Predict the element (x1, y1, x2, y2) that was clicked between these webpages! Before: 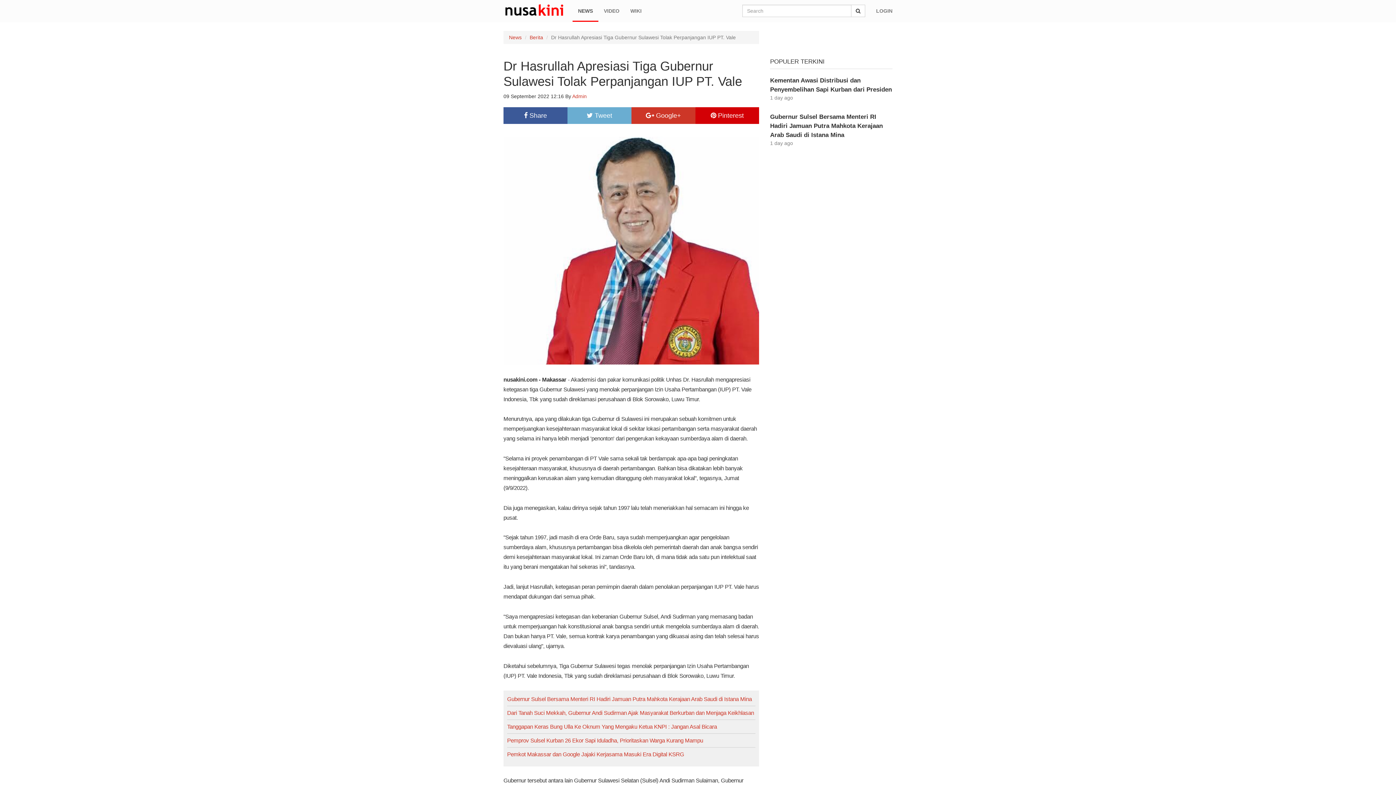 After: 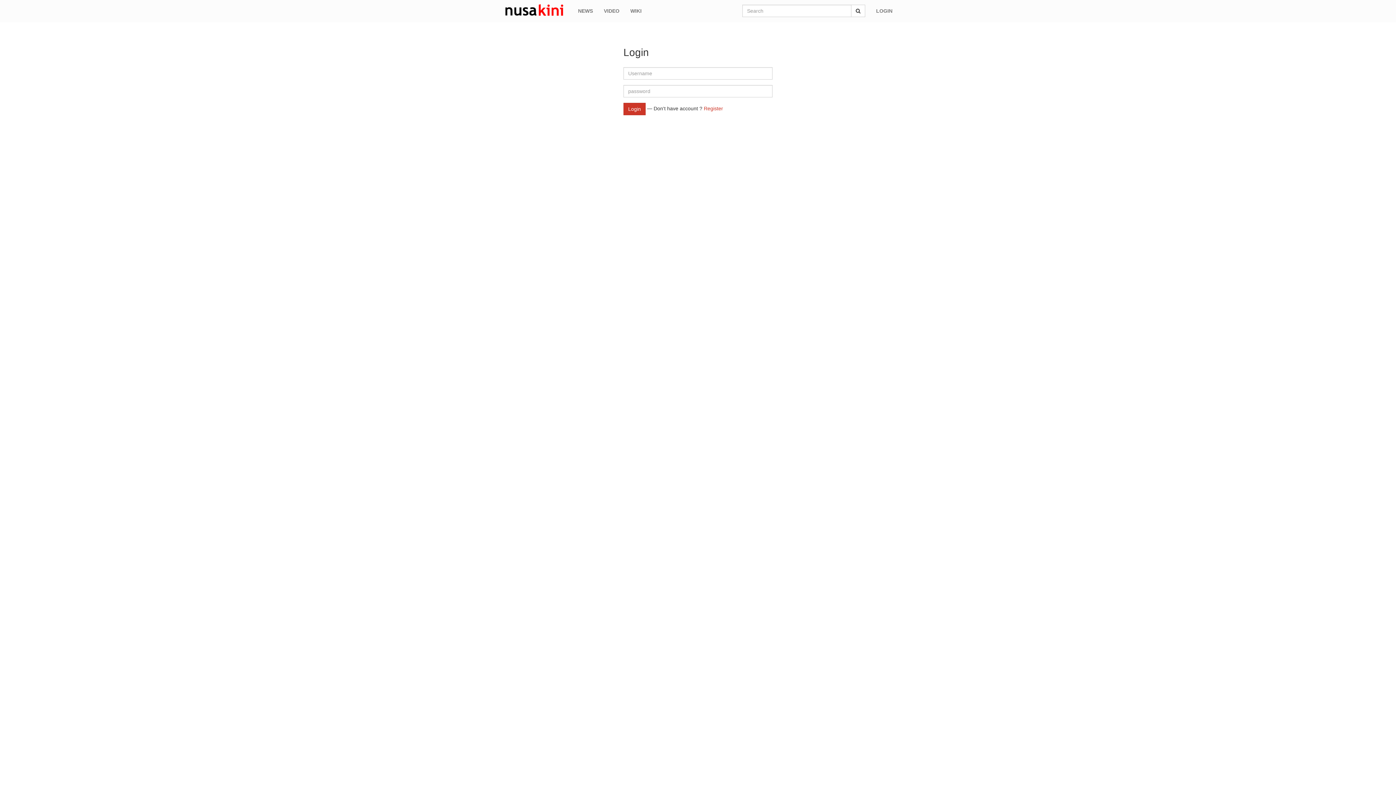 Action: label: LOGIN bbox: (870, 0, 898, 21)